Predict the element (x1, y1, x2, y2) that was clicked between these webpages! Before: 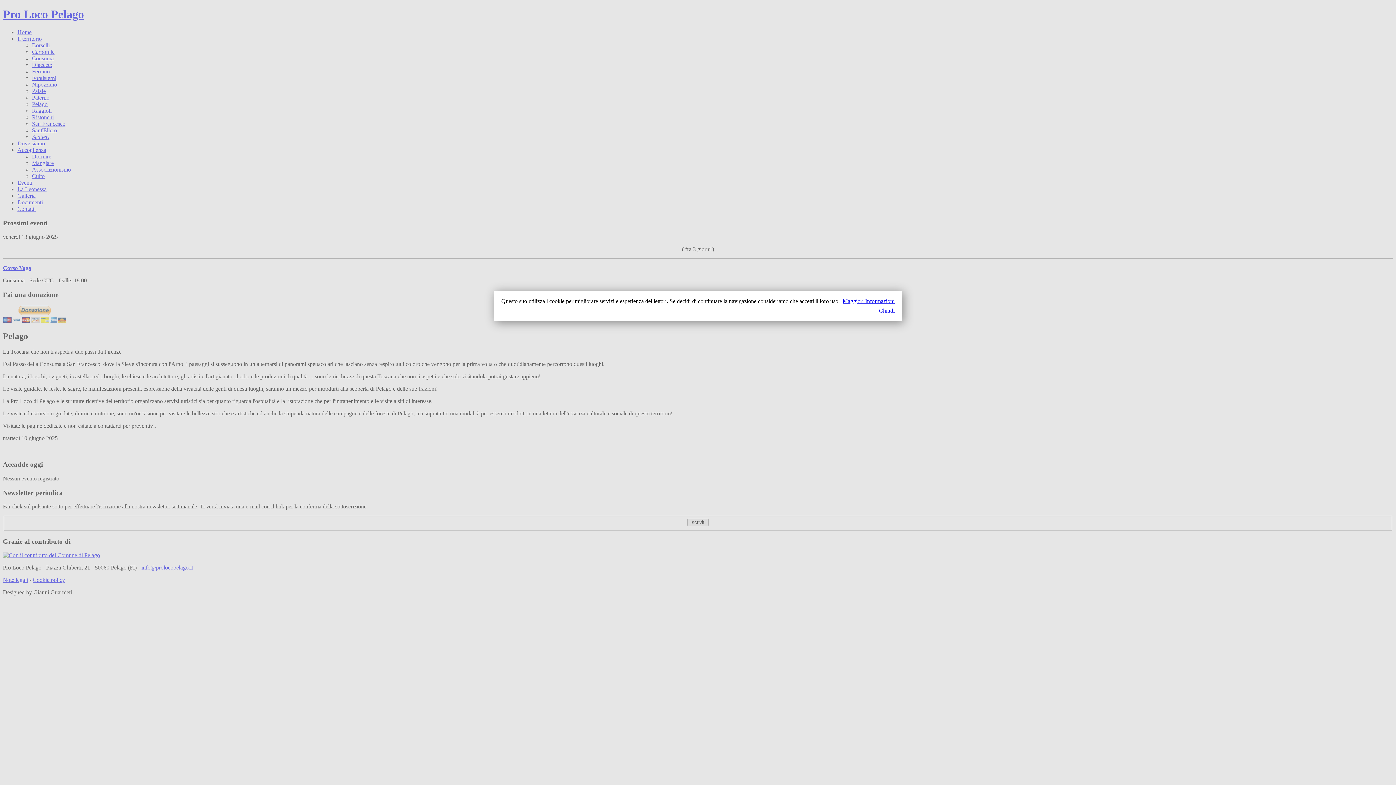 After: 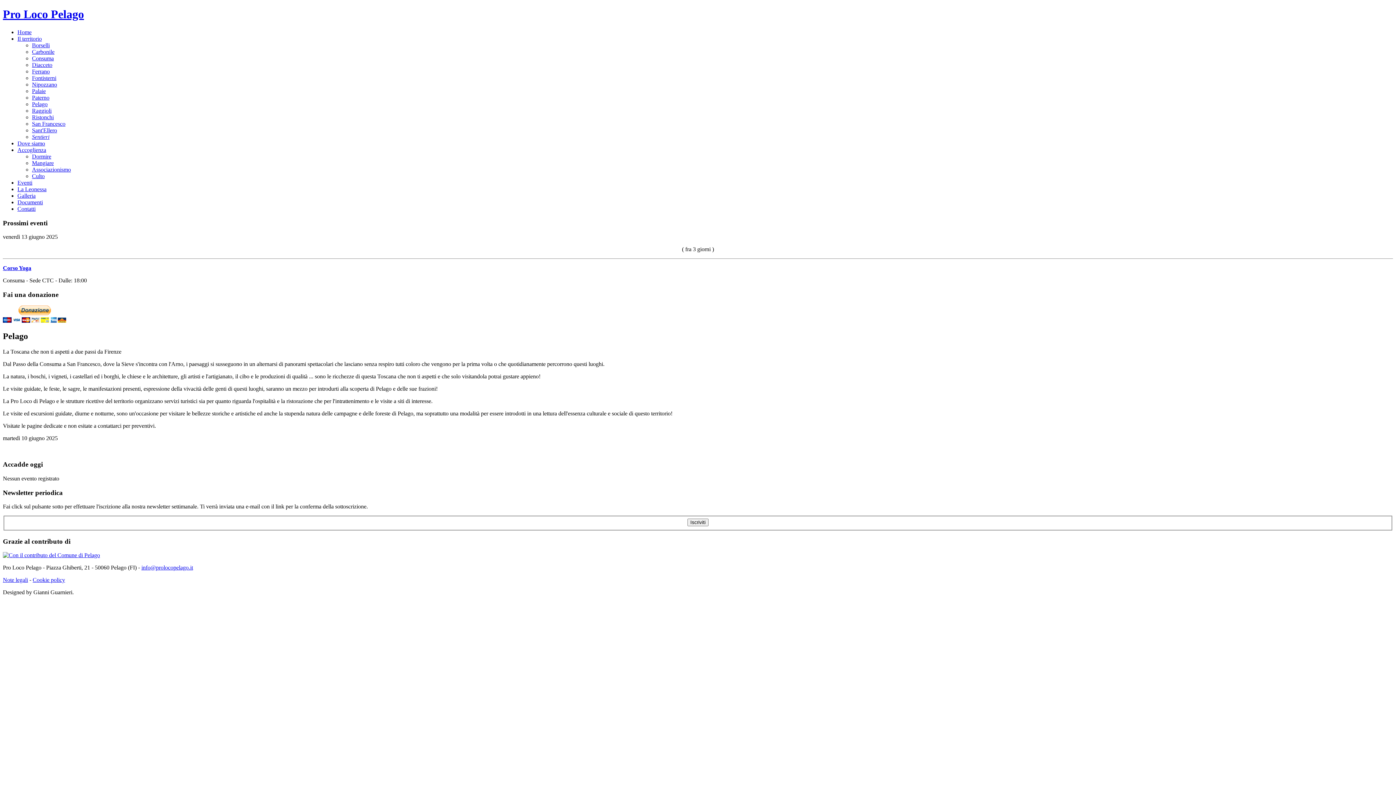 Action: bbox: (510, 307, 894, 314) label: Chiudi